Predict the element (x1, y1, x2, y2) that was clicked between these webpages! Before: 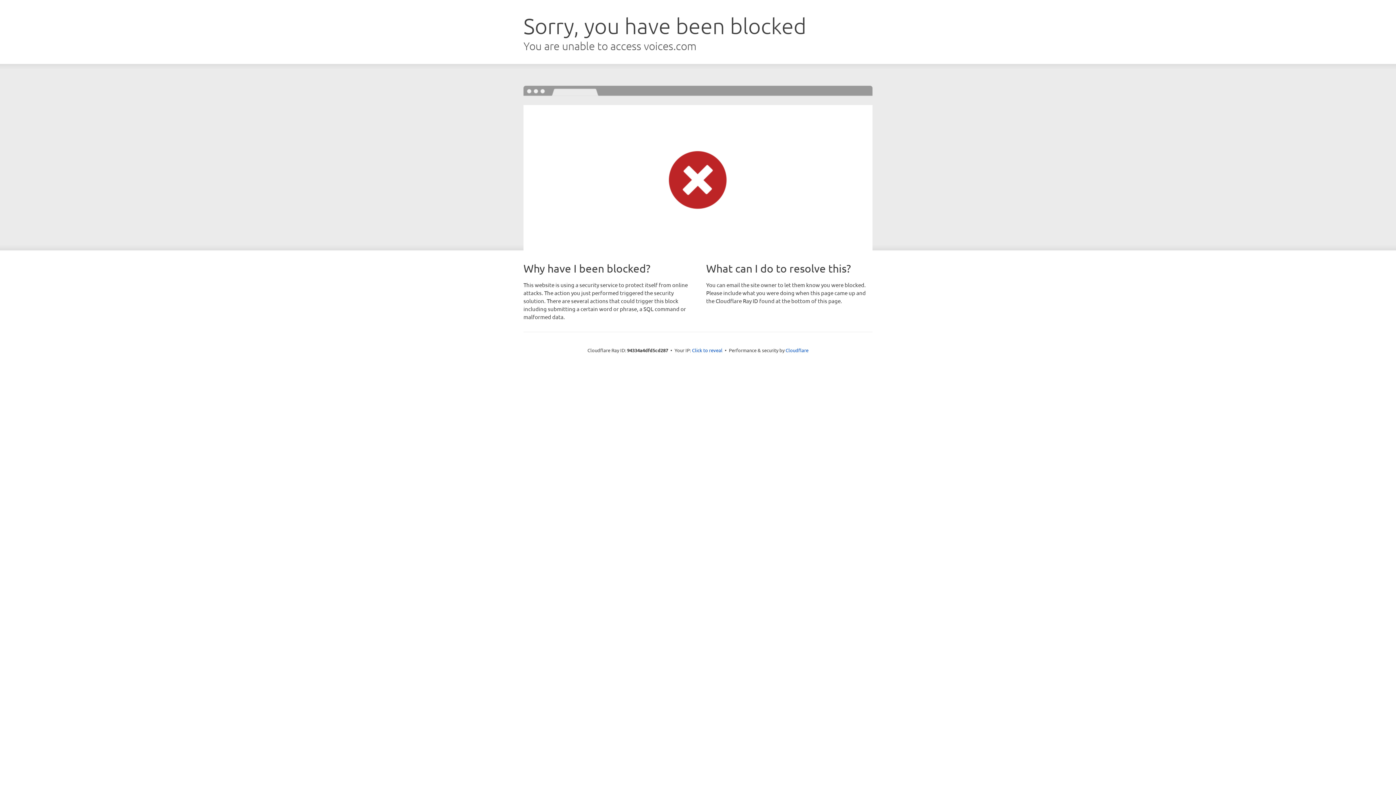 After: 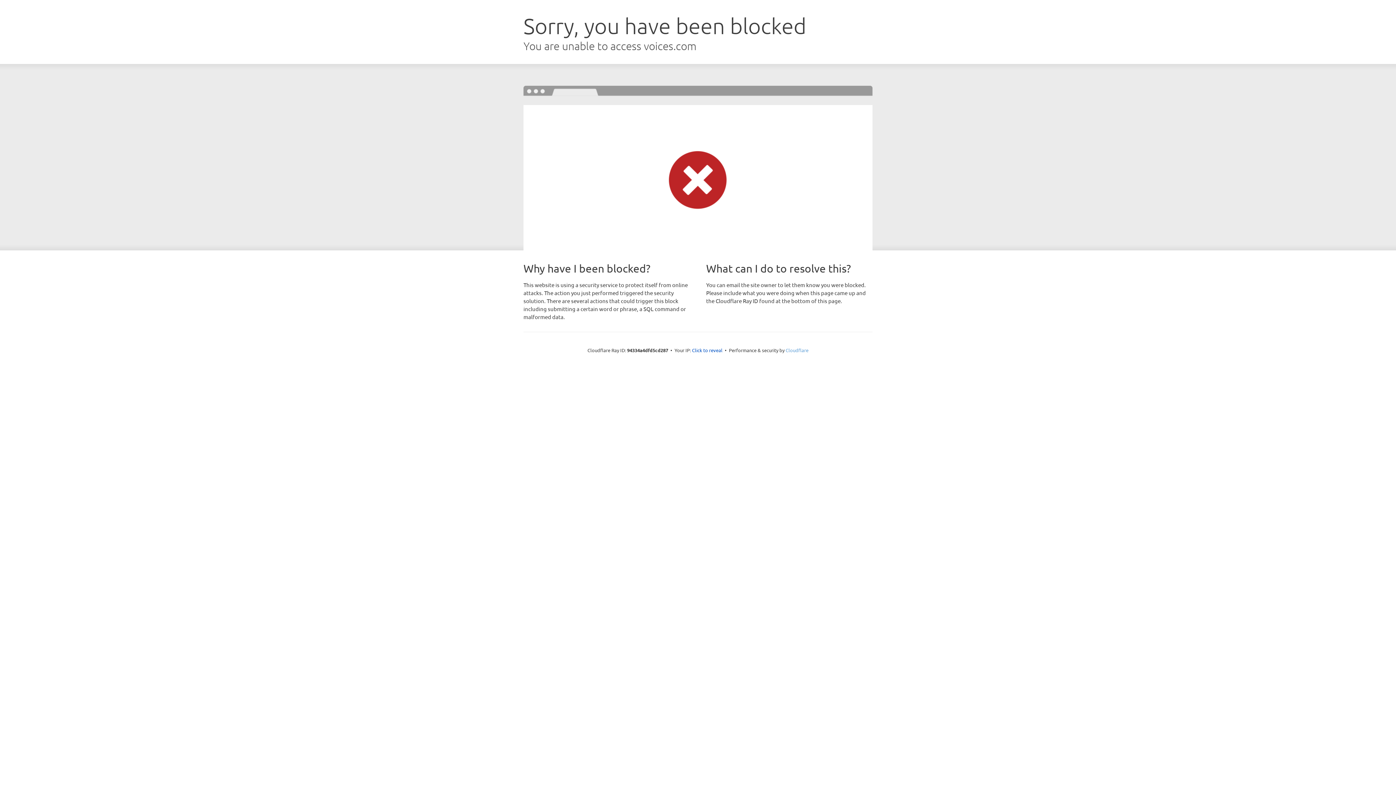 Action: bbox: (785, 347, 808, 353) label: Cloudflare